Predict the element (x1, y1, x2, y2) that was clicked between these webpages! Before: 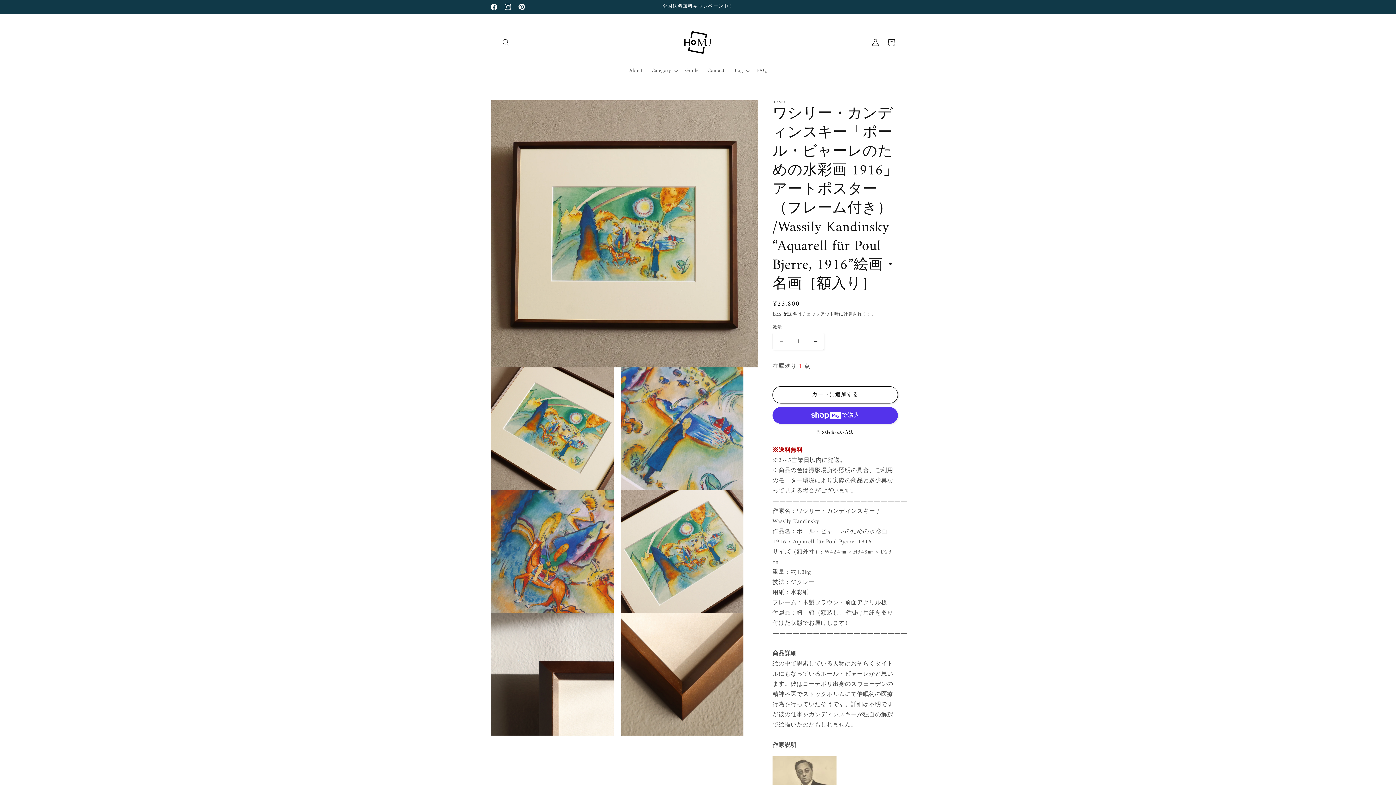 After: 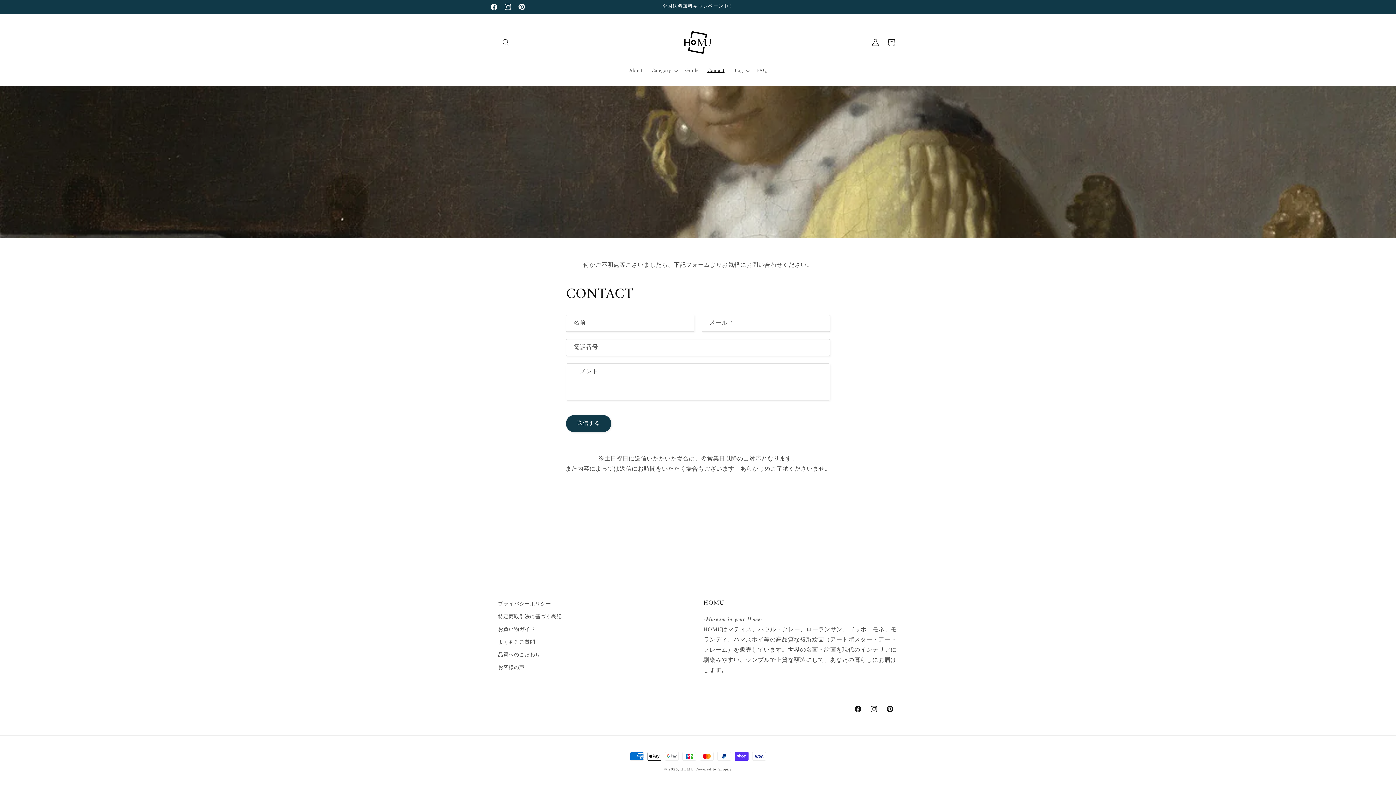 Action: bbox: (703, 63, 729, 78) label: Contact